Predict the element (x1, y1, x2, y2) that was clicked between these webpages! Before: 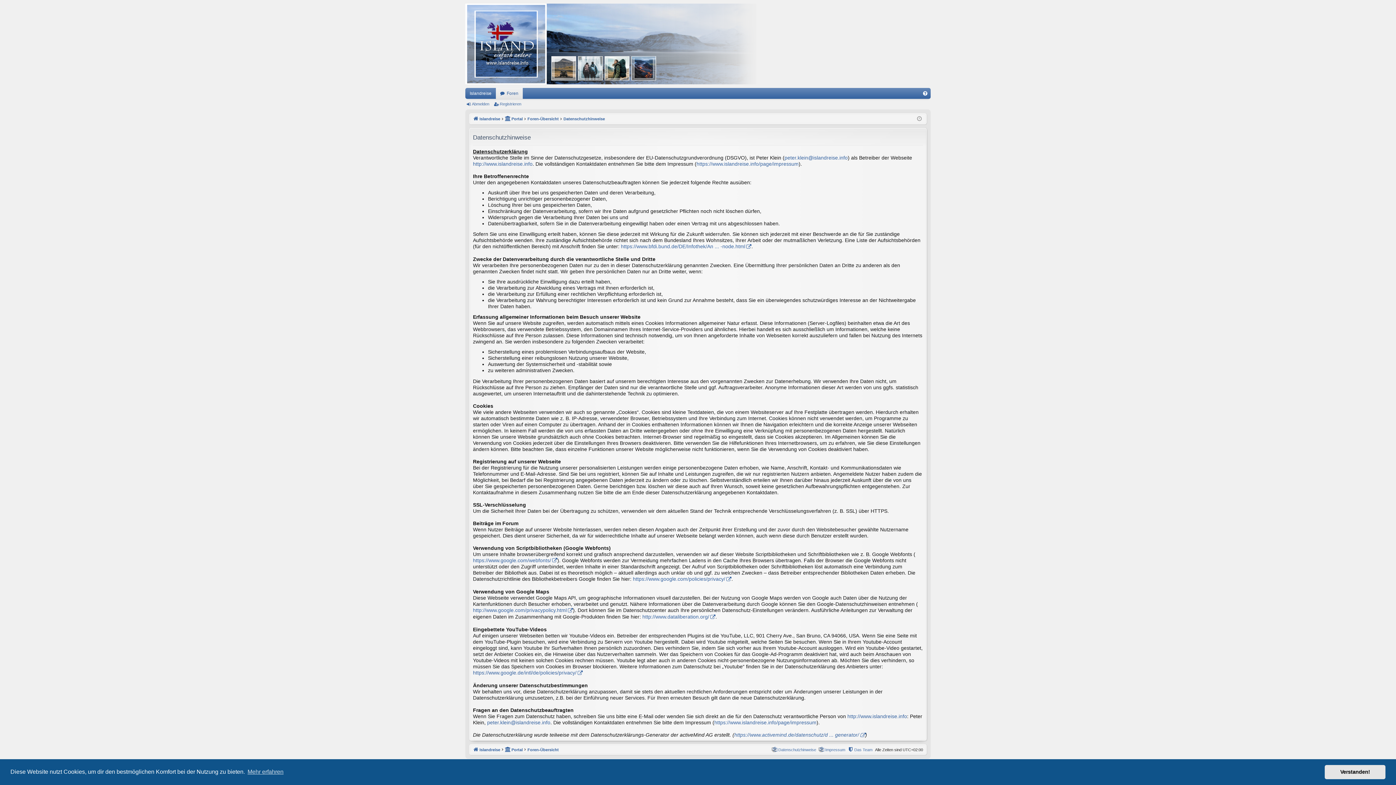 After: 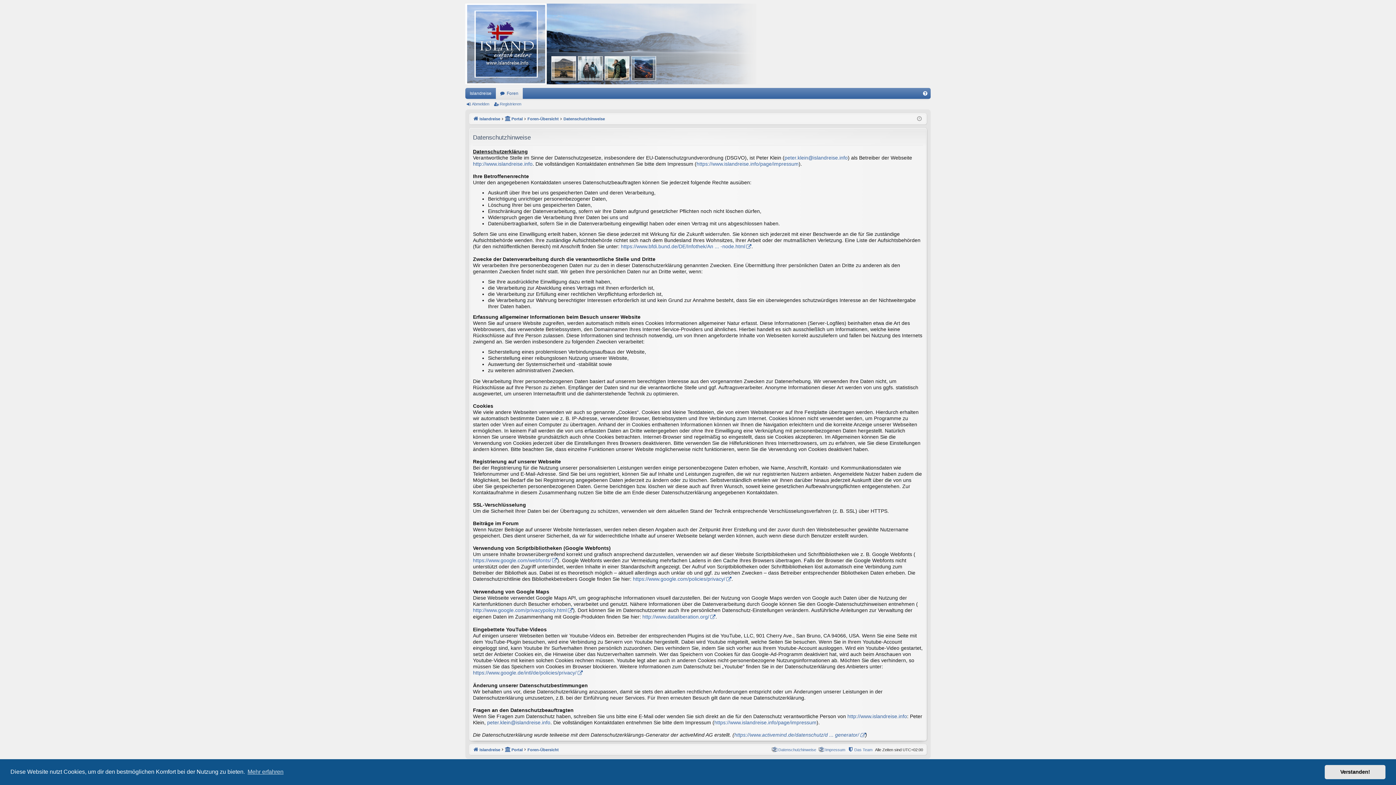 Action: label: Datenschutzhinweise bbox: (772, 746, 816, 754)